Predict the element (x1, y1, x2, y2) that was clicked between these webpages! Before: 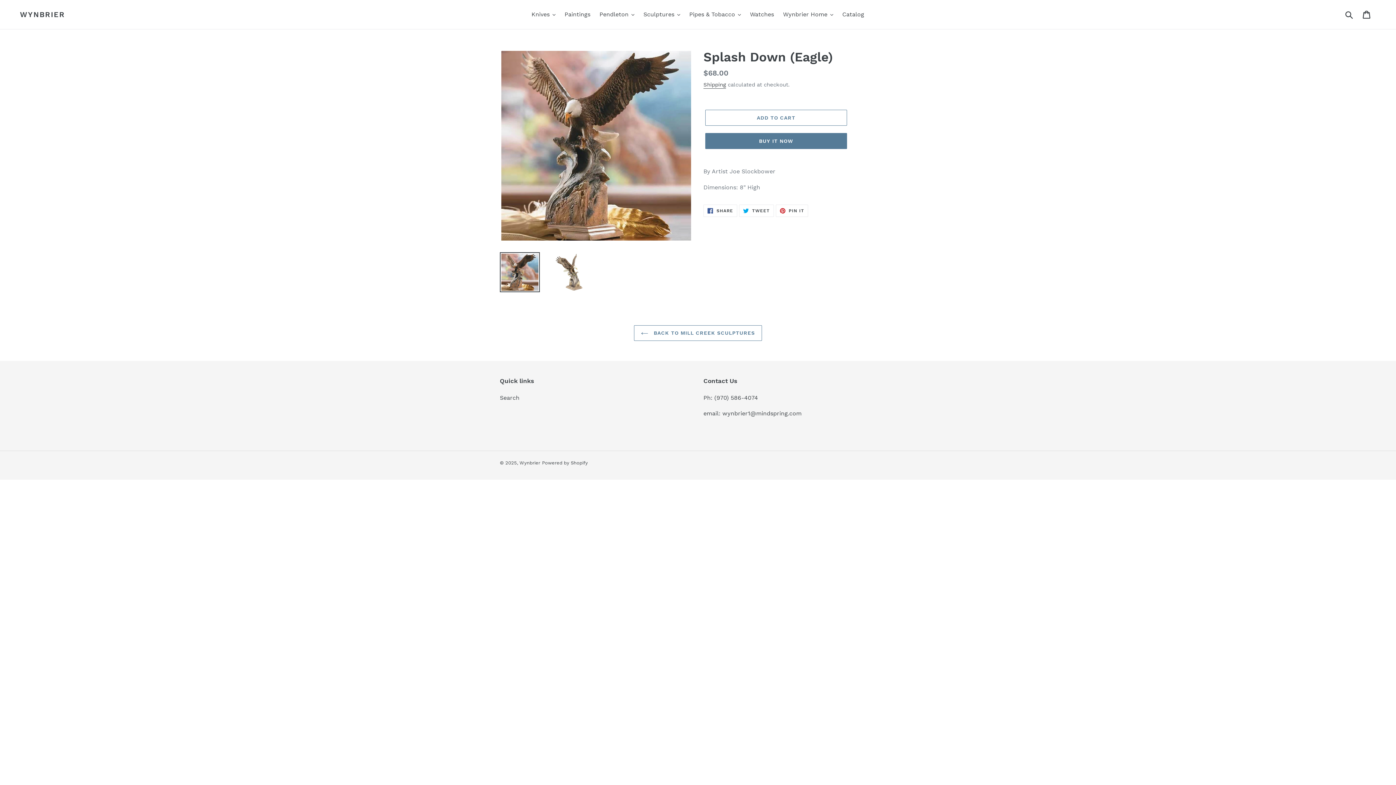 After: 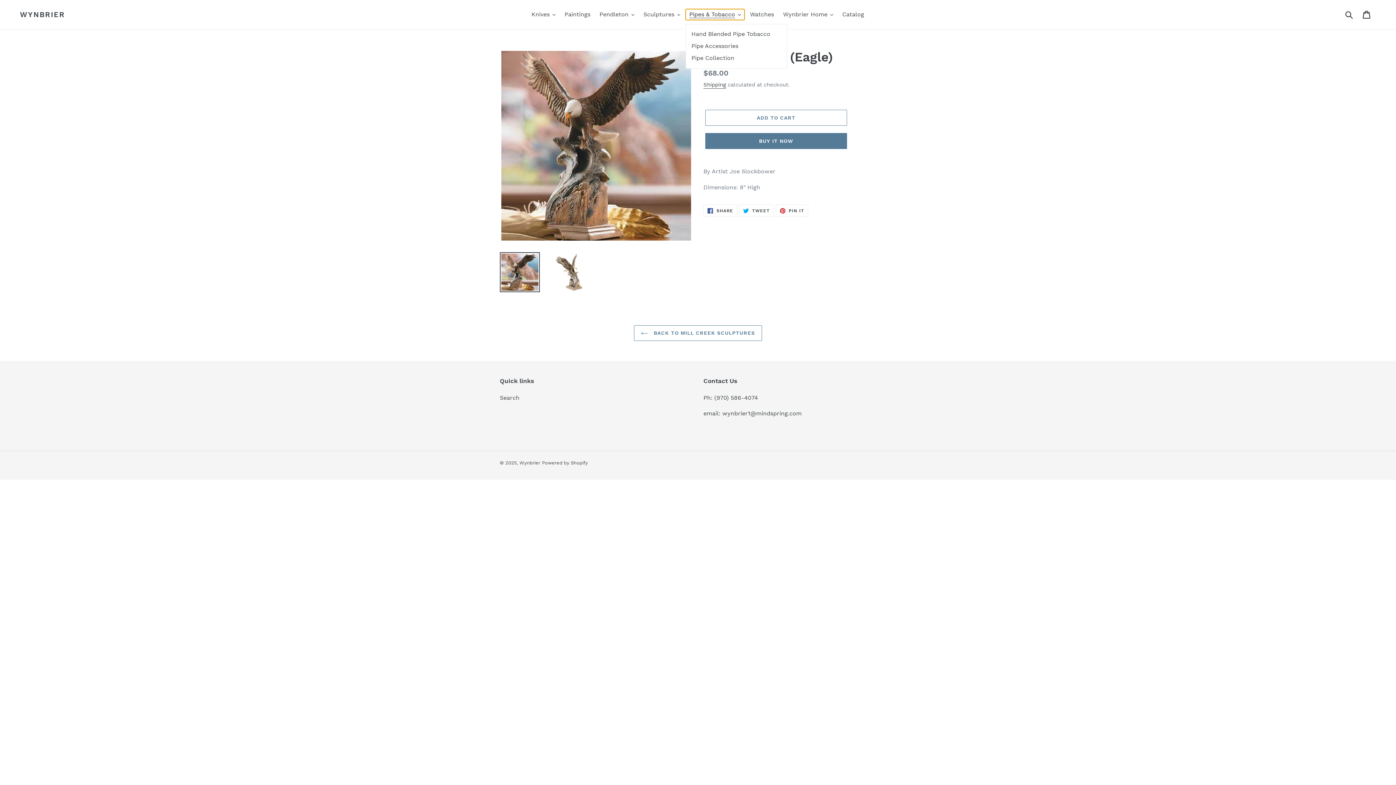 Action: label: Pipes & Tobacco bbox: (685, 9, 744, 20)